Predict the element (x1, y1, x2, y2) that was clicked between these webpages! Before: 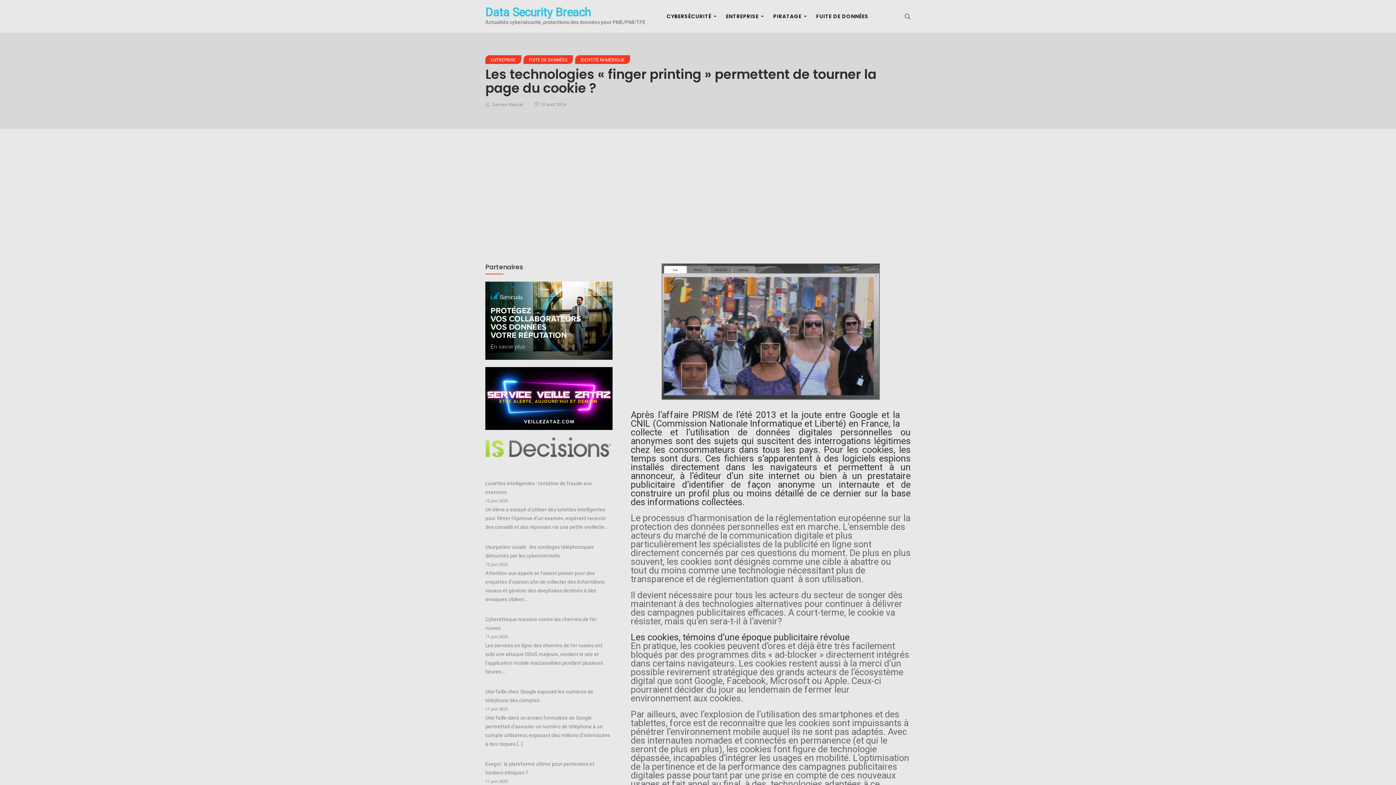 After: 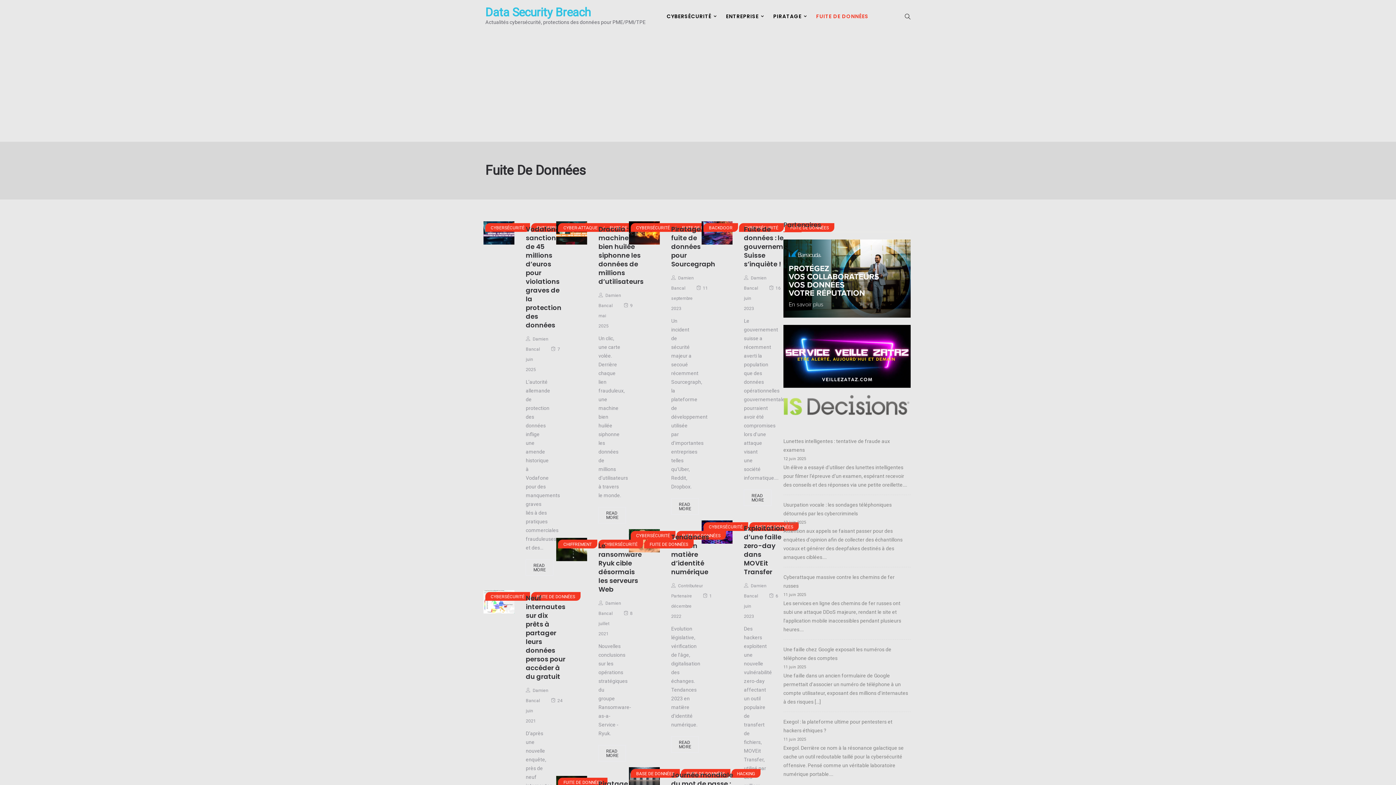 Action: bbox: (523, 55, 573, 64) label: FUITE DE DONNÉES